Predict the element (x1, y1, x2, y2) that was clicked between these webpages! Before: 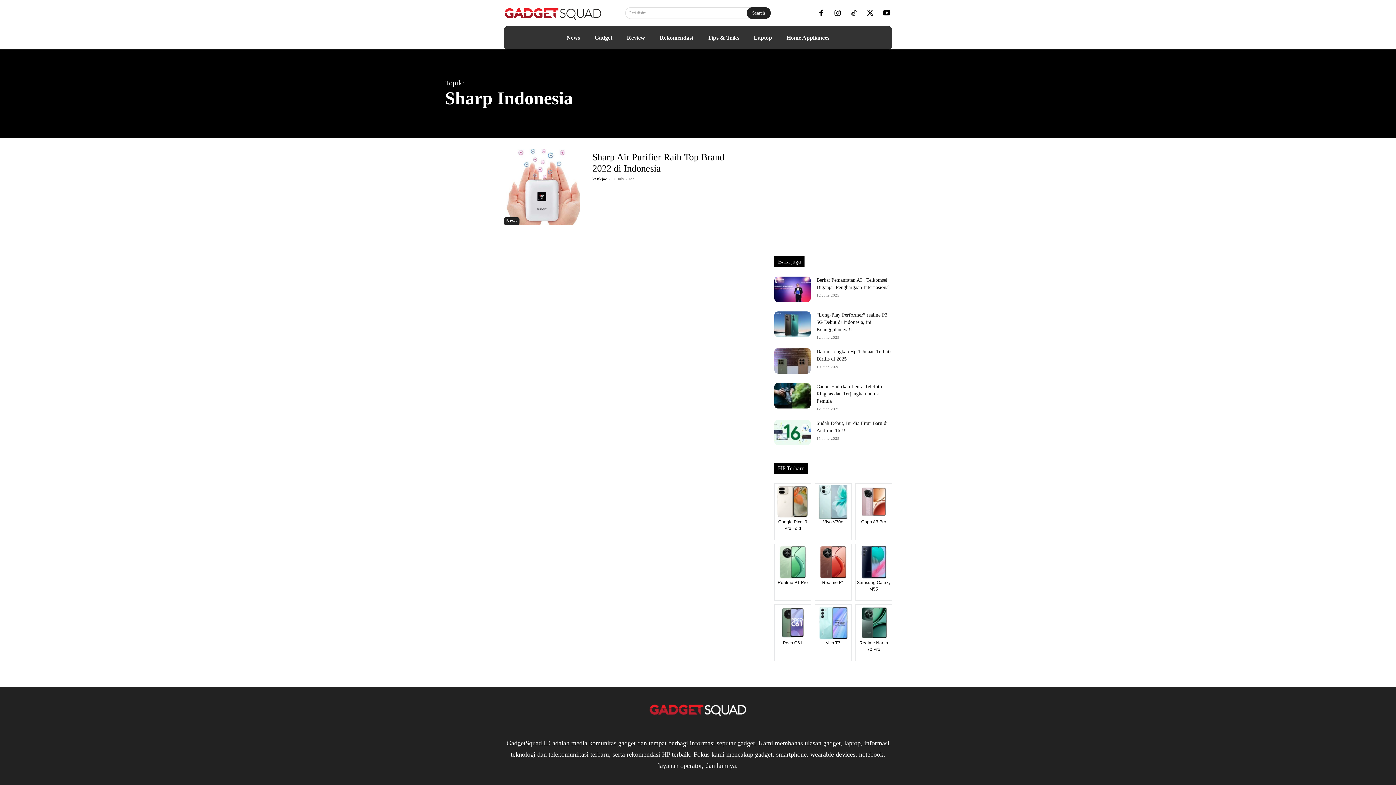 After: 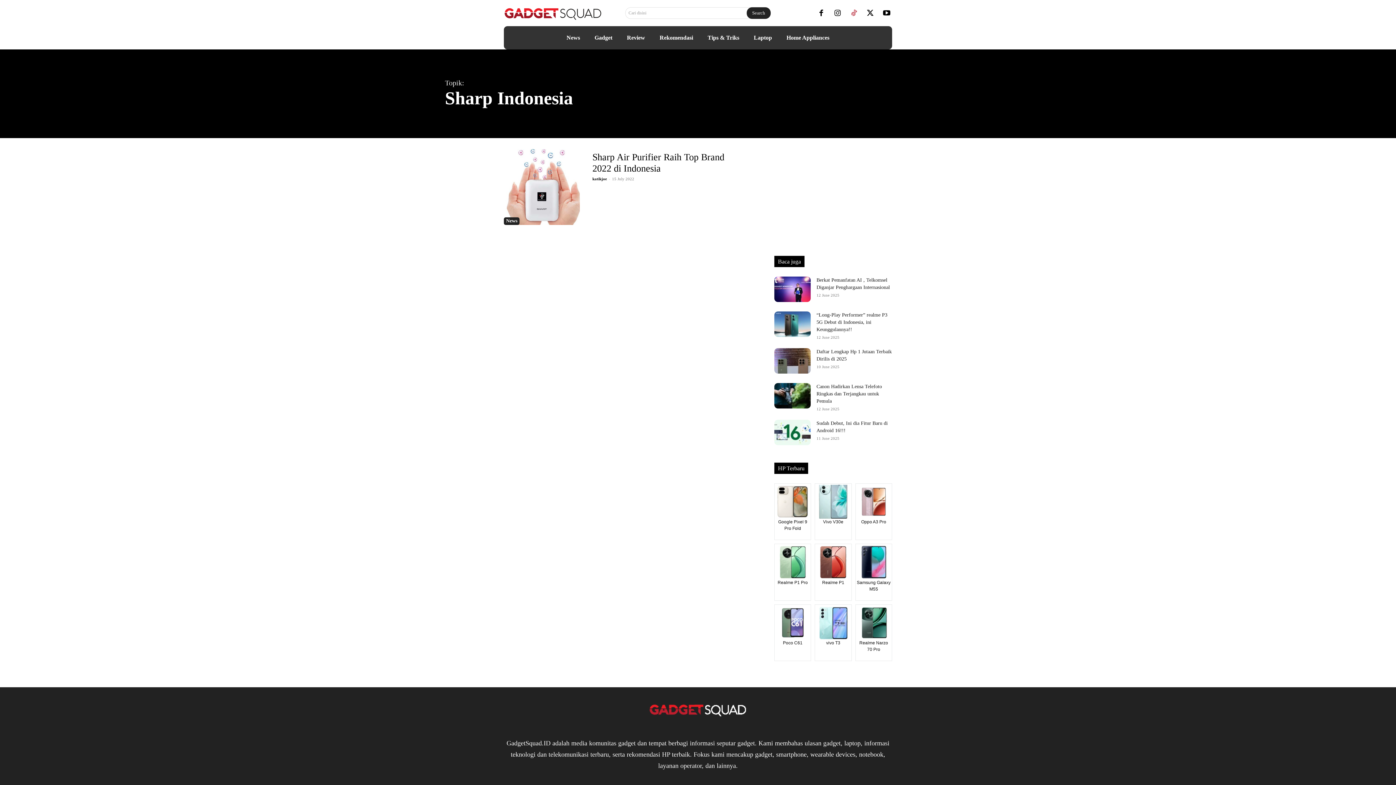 Action: bbox: (848, 7, 859, 18)